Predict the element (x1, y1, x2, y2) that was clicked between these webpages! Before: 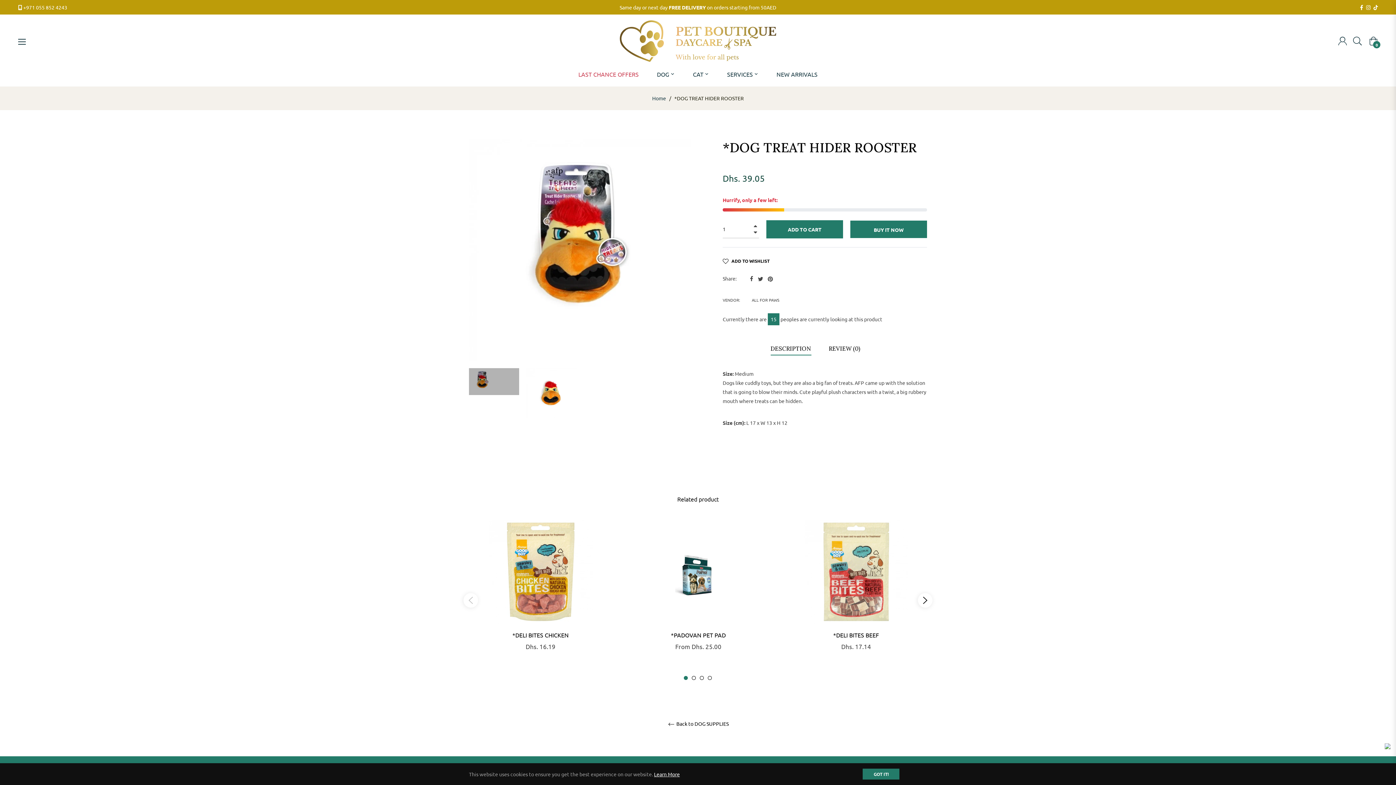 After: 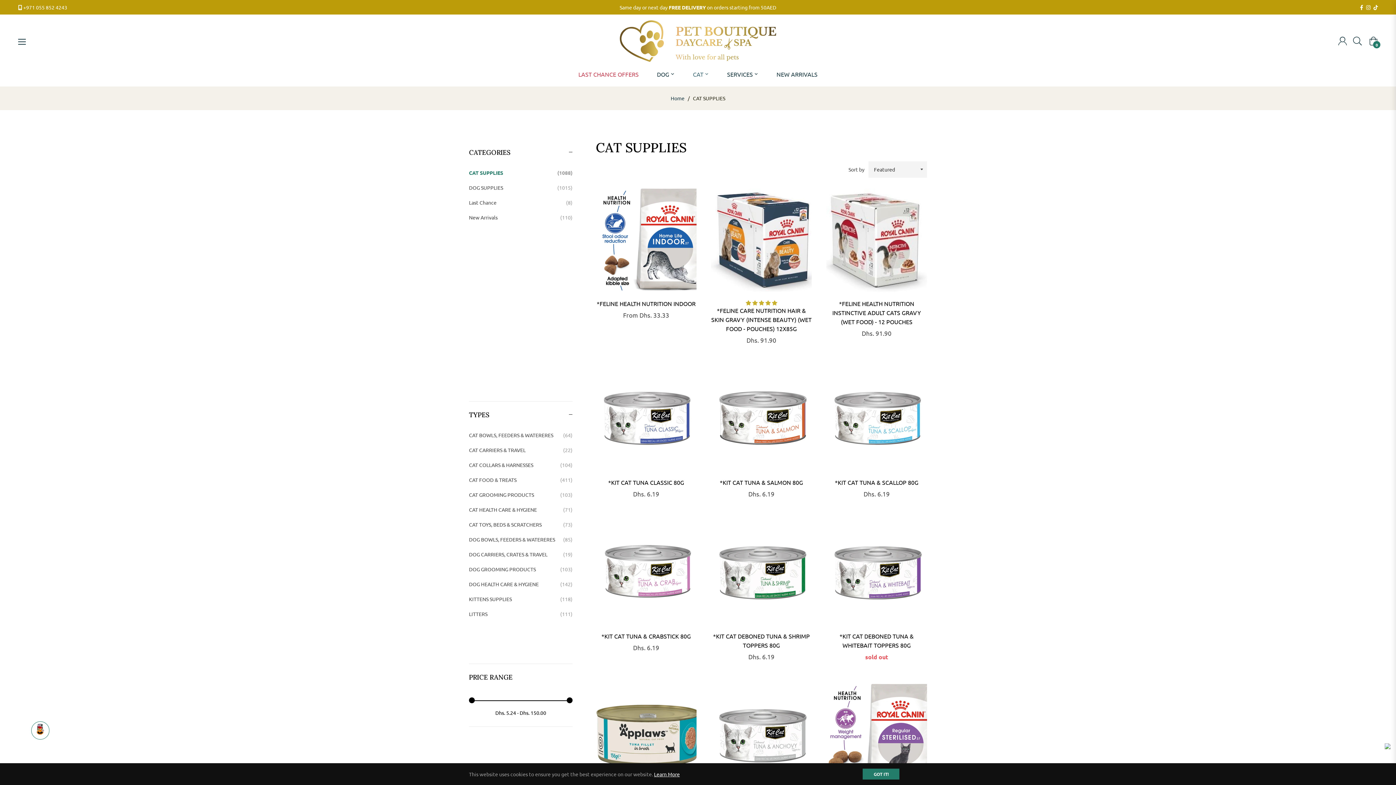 Action: label: CAT bbox: (684, 61, 718, 86)